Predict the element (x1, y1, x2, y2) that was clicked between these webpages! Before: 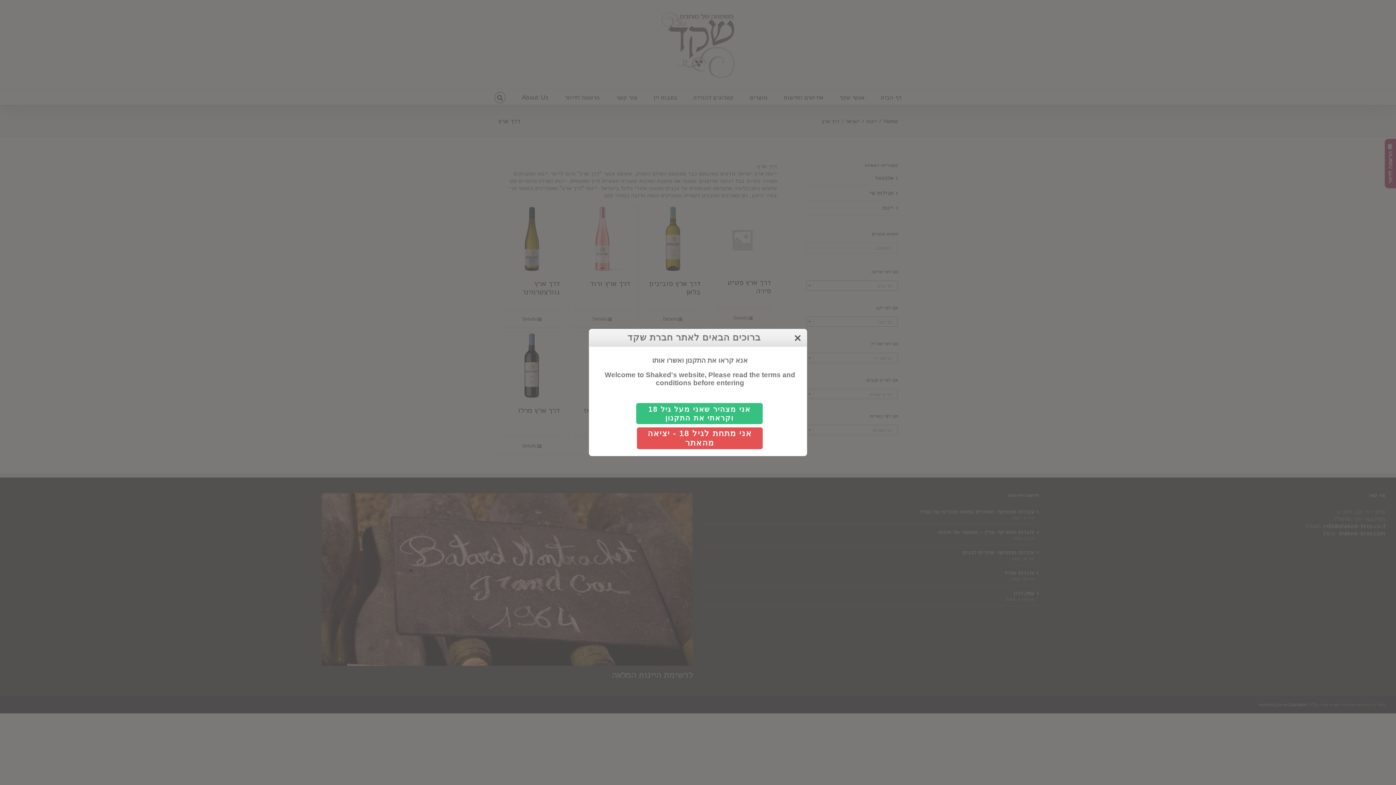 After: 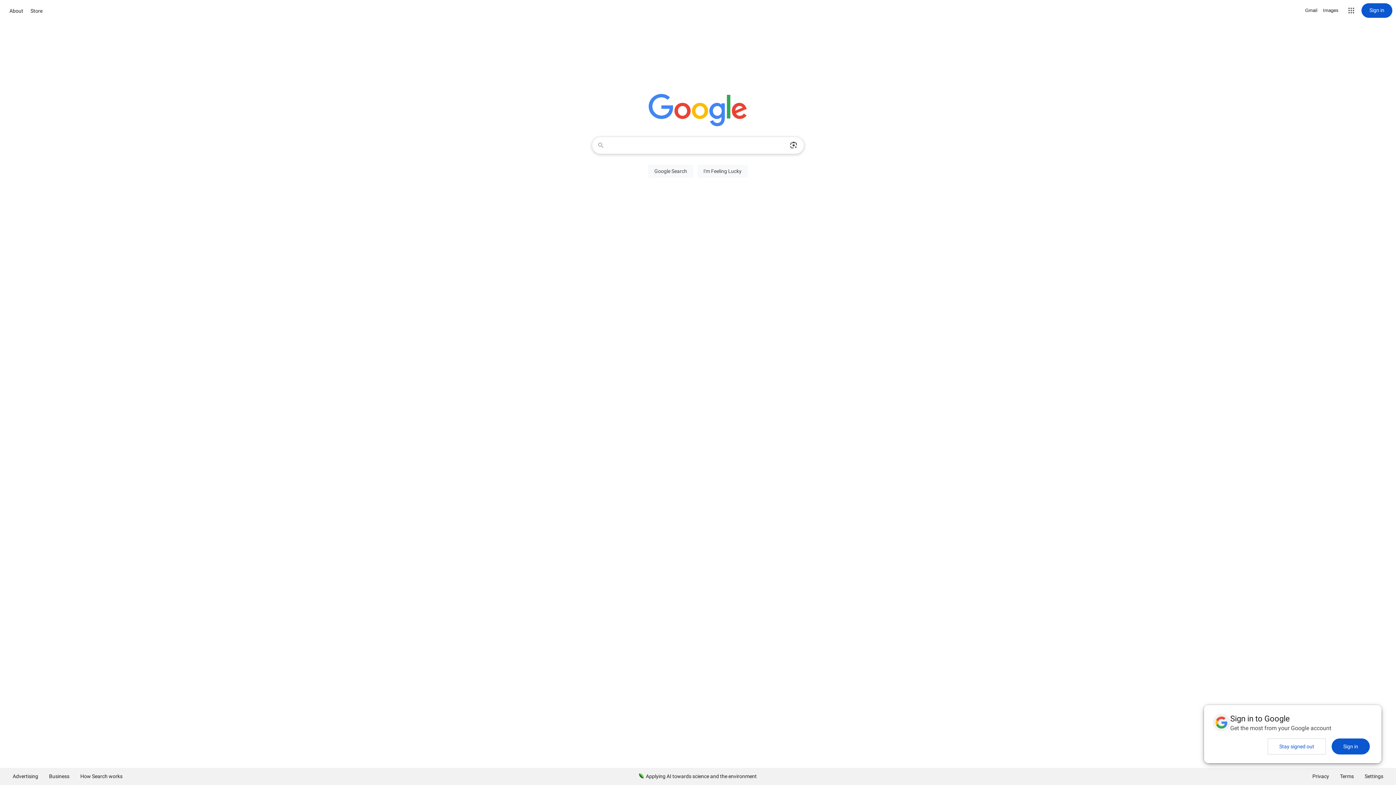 Action: bbox: (637, 427, 762, 449) label: אני מתחת לגיל 18 - יציאה מהאתר